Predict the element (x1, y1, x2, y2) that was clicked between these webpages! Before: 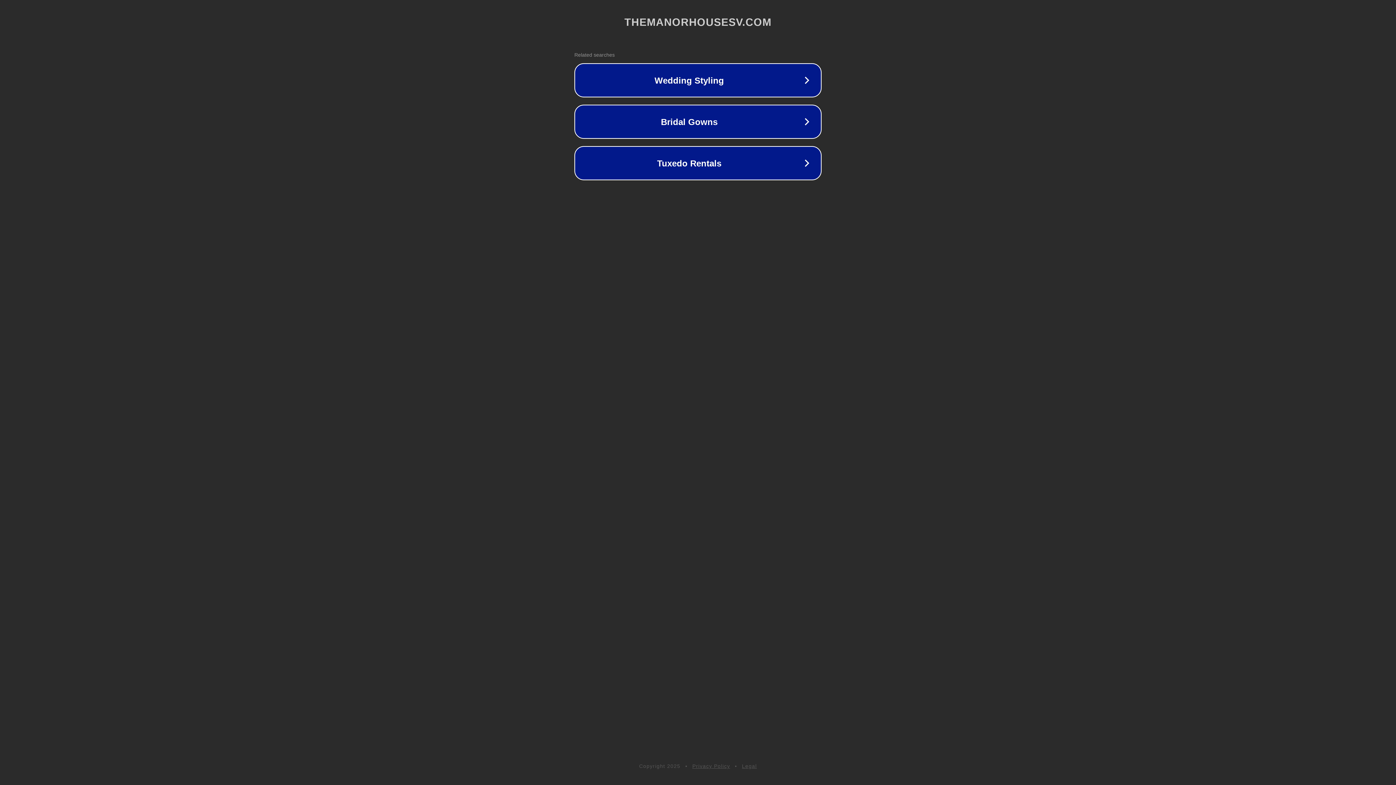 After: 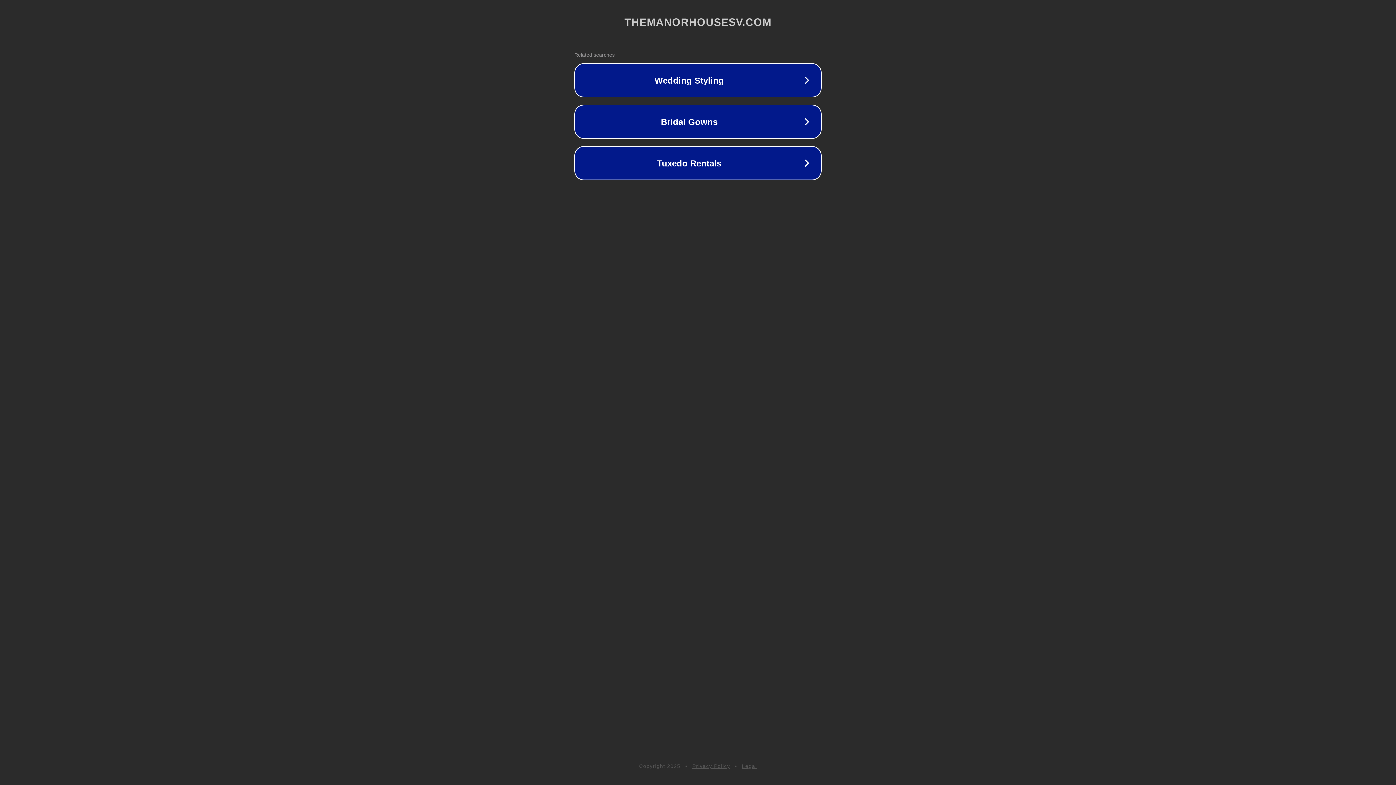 Action: label: Privacy Policy bbox: (692, 763, 730, 769)